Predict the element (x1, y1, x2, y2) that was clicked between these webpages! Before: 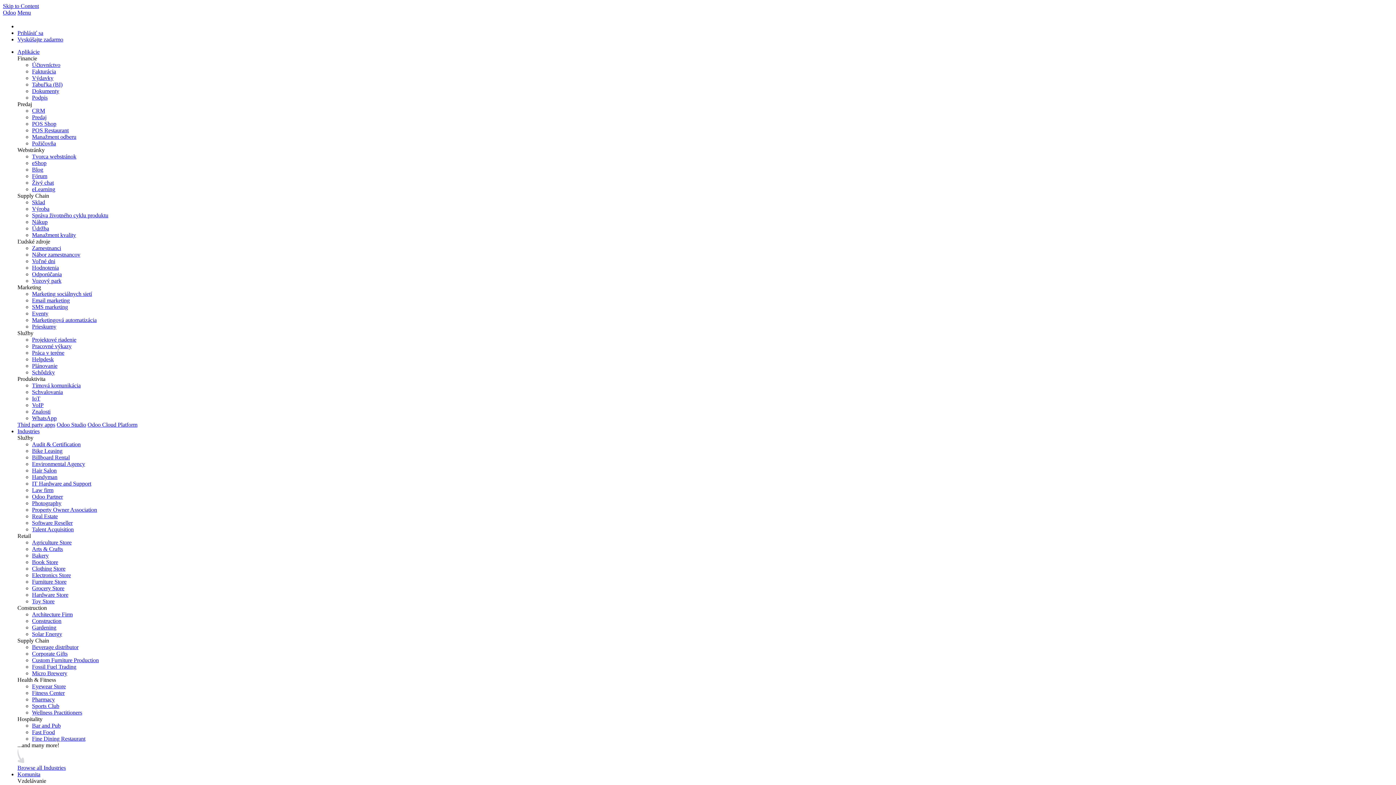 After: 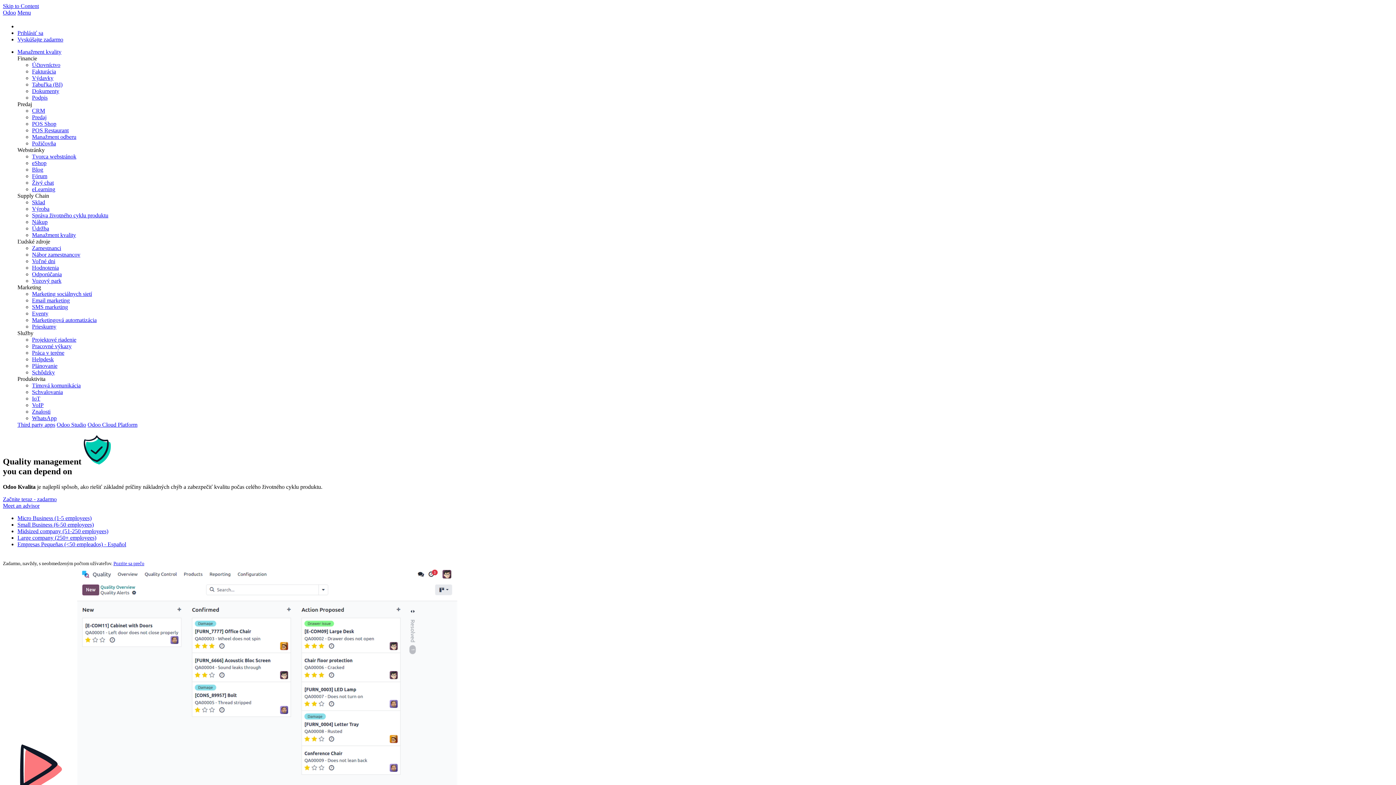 Action: label: Manažment kvality bbox: (32, 232, 76, 238)